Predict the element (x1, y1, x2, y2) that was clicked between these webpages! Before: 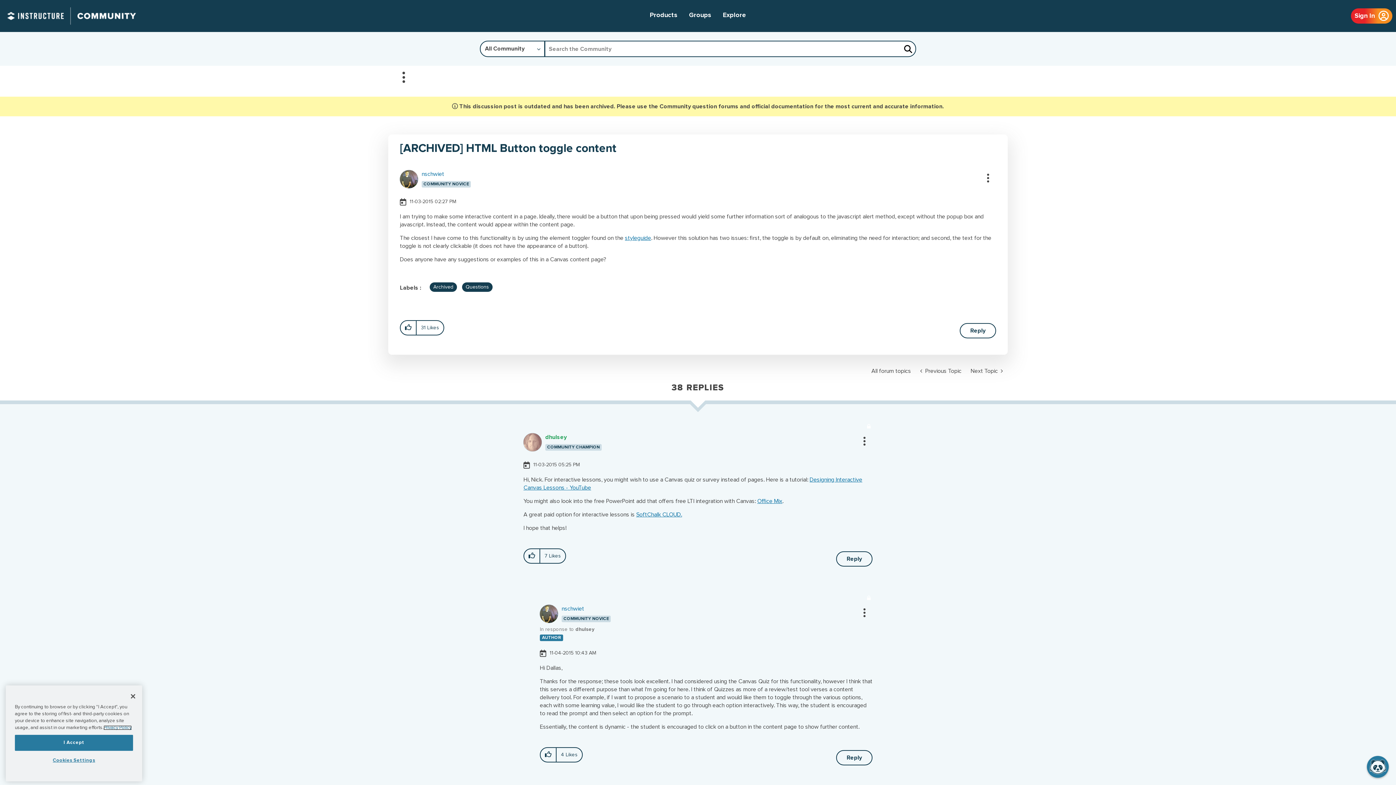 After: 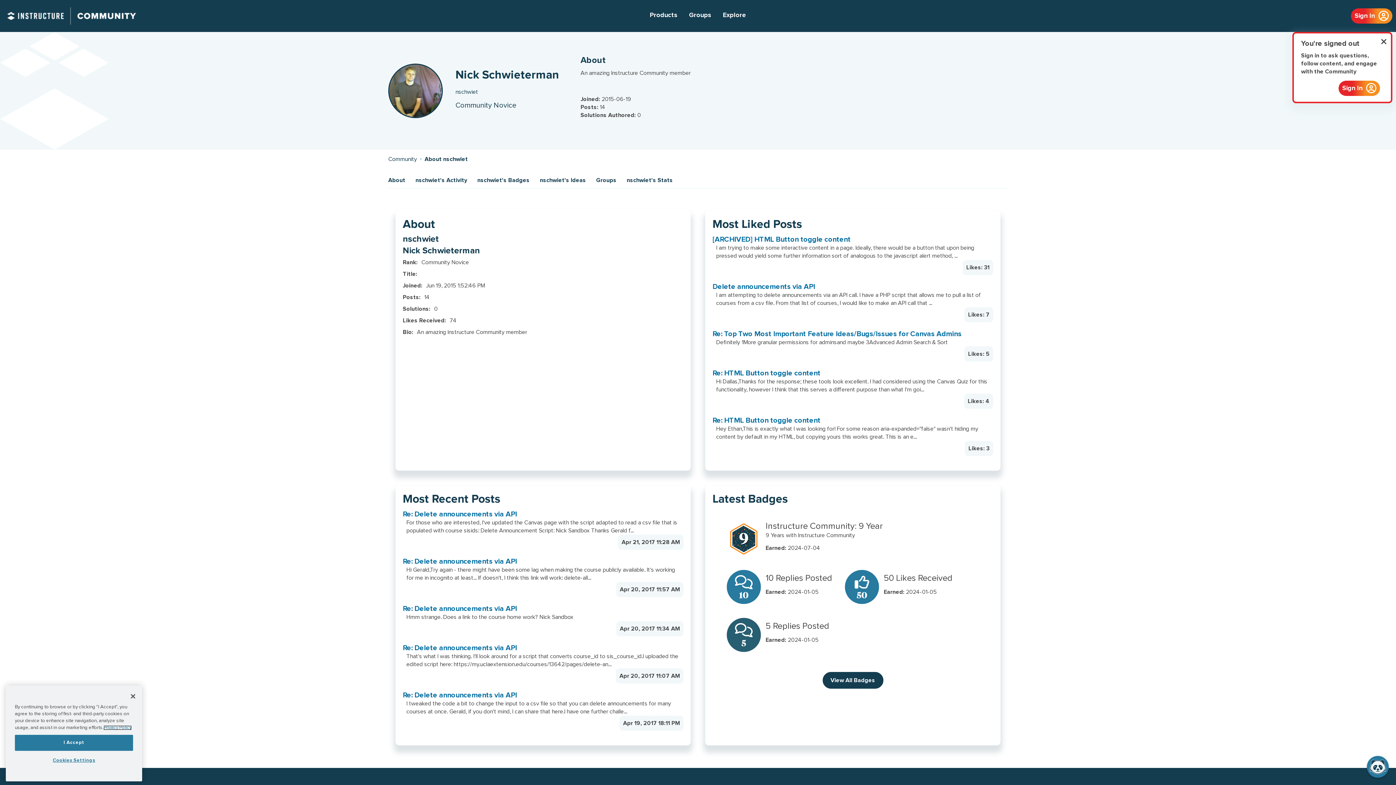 Action: label: View Profile of nschwiet bbox: (421, 171, 444, 177)